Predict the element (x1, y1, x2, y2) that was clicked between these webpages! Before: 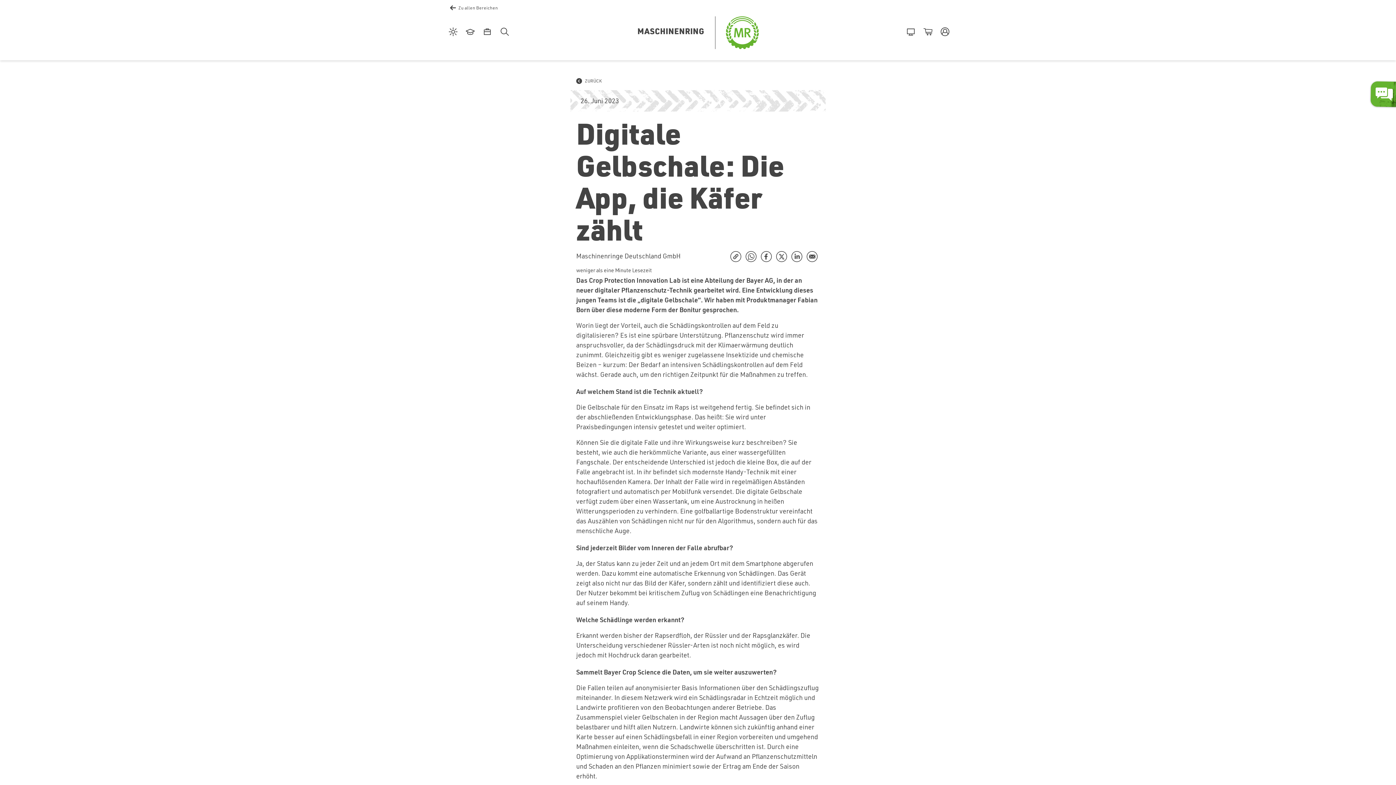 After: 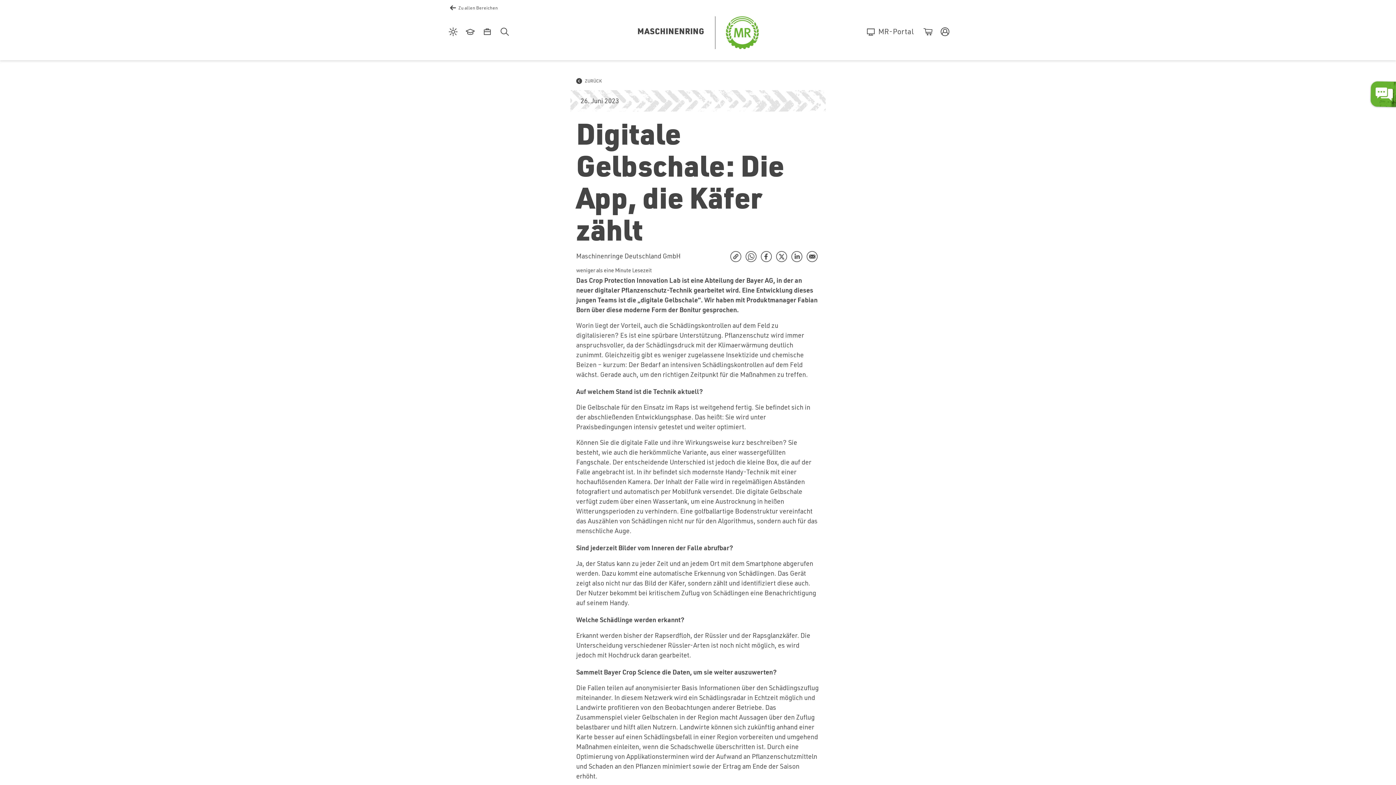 Action: bbox: (901, 22, 918, 42) label: MR-Portal